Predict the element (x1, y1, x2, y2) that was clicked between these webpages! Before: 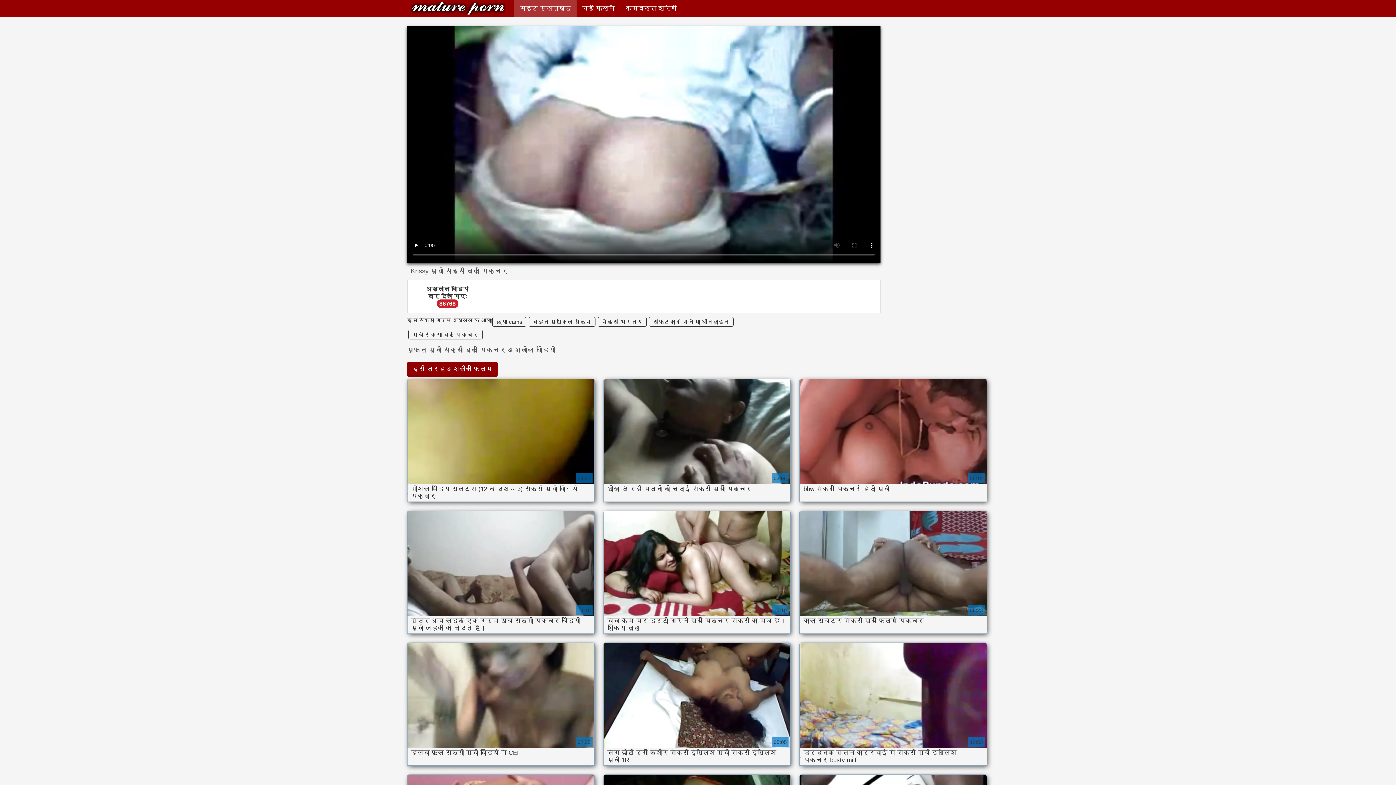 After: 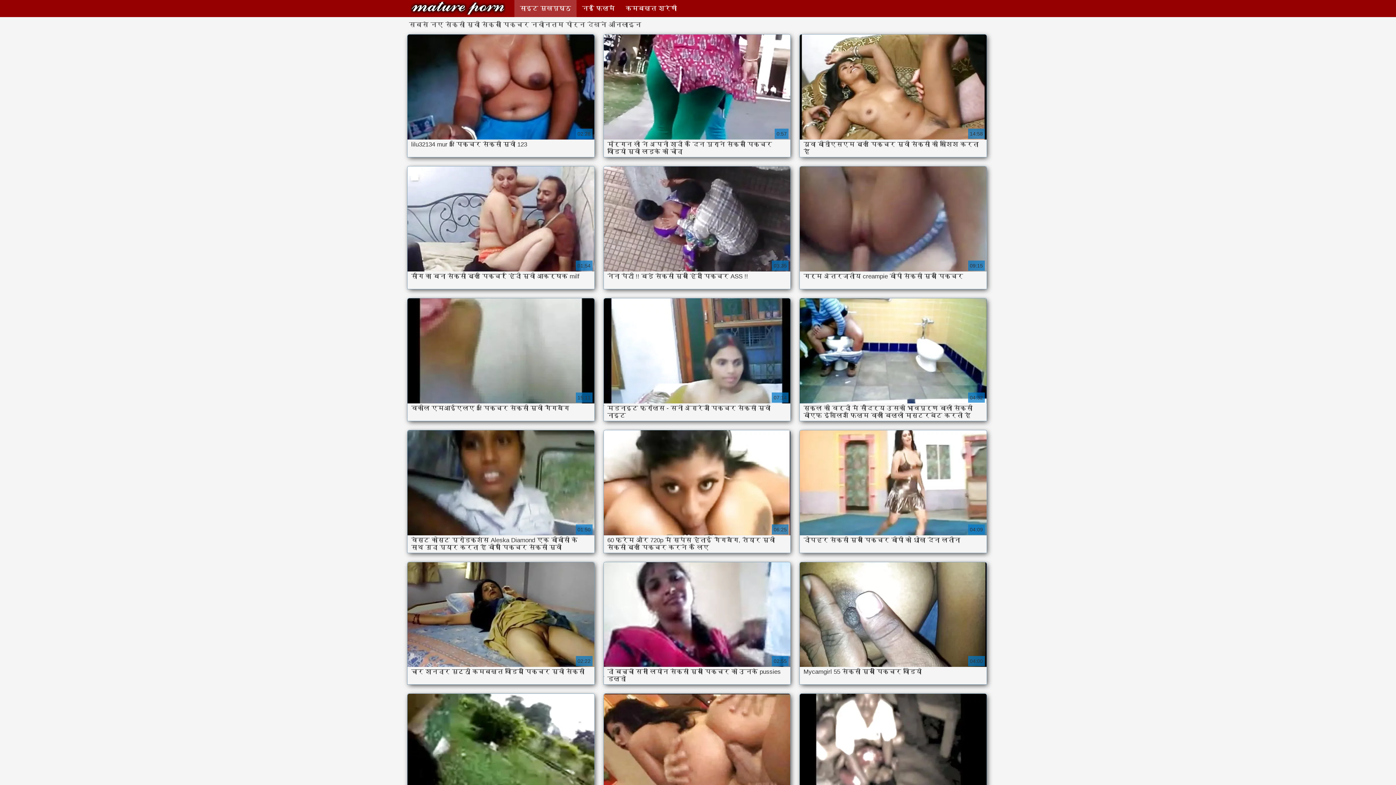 Action: label: नई फिल्में bbox: (576, 0, 620, 17)